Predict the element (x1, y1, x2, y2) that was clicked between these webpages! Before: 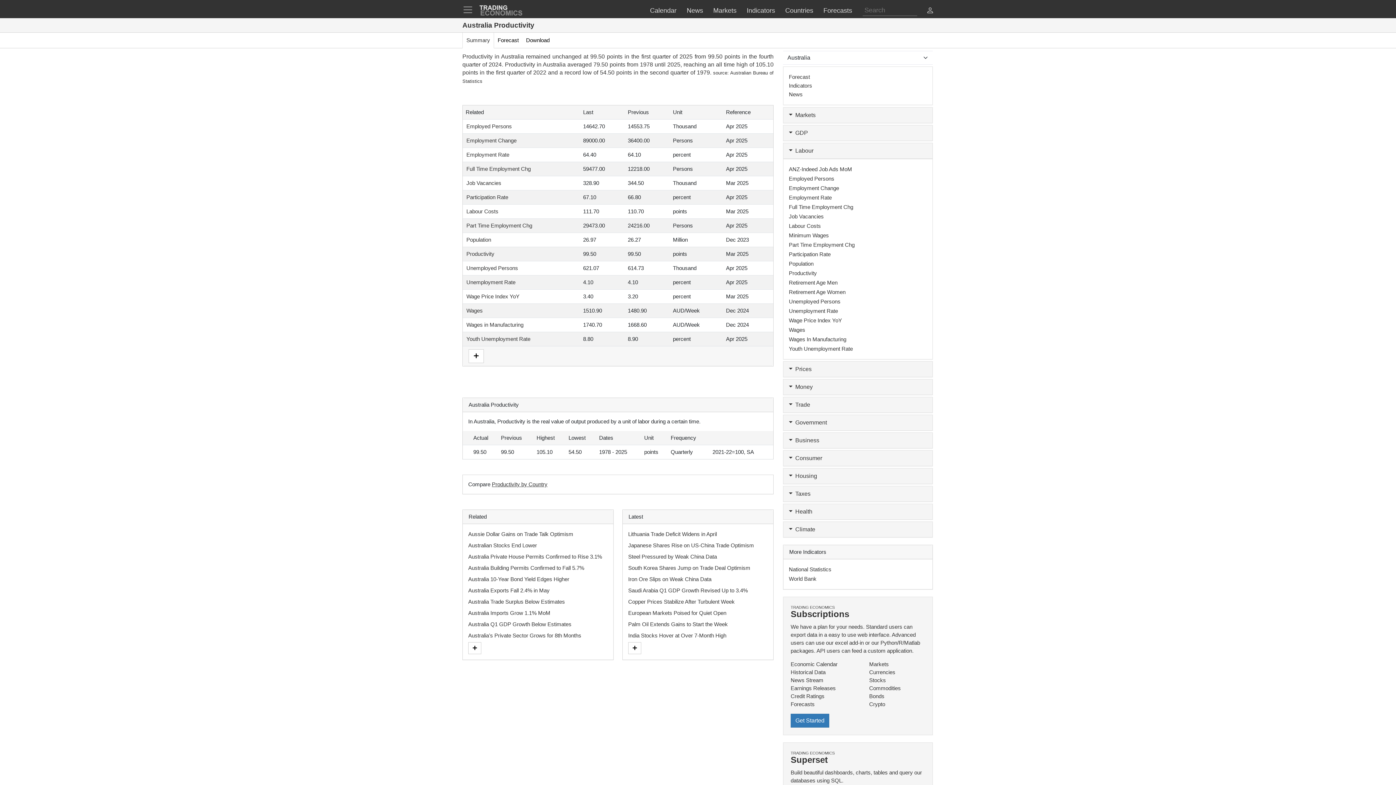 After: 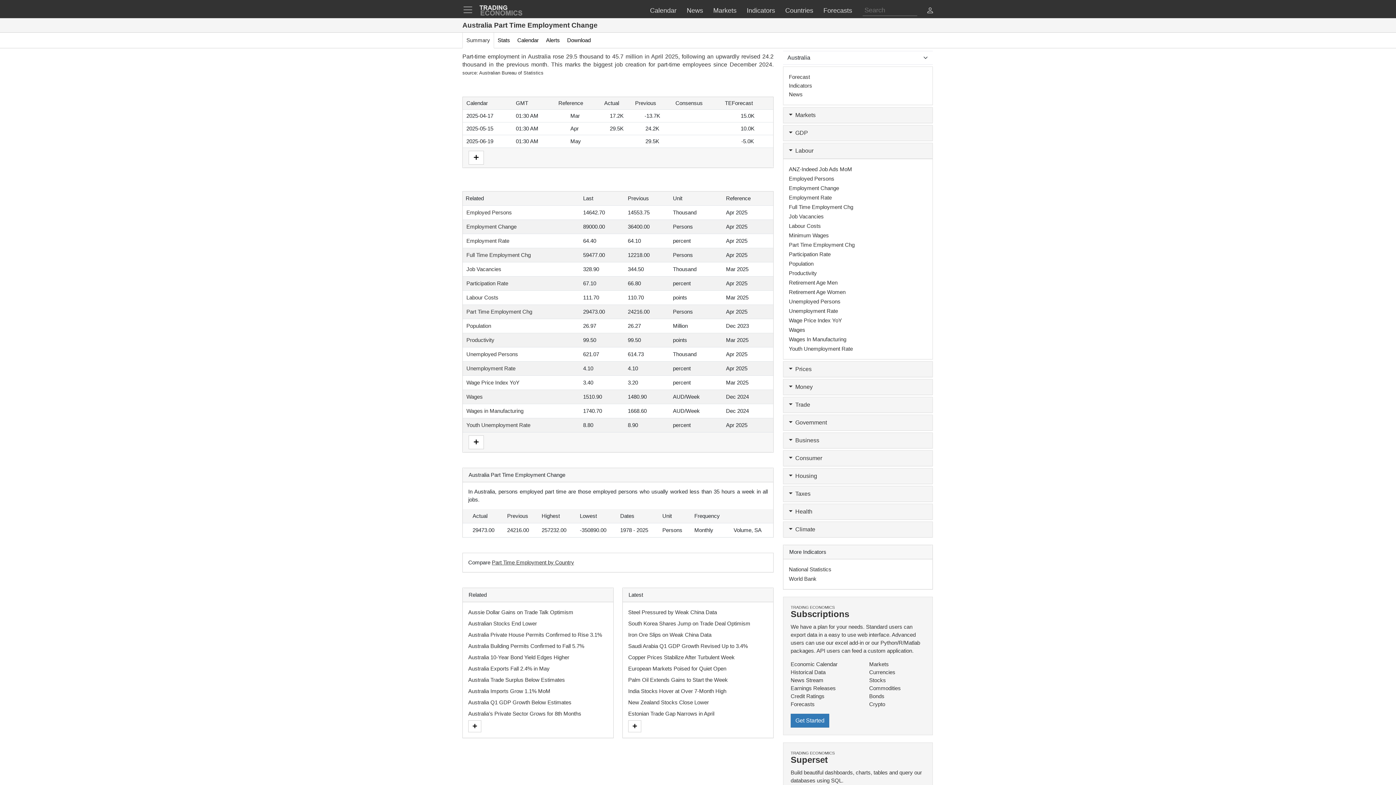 Action: label: Part Time Employment Chg bbox: (789, 241, 854, 249)